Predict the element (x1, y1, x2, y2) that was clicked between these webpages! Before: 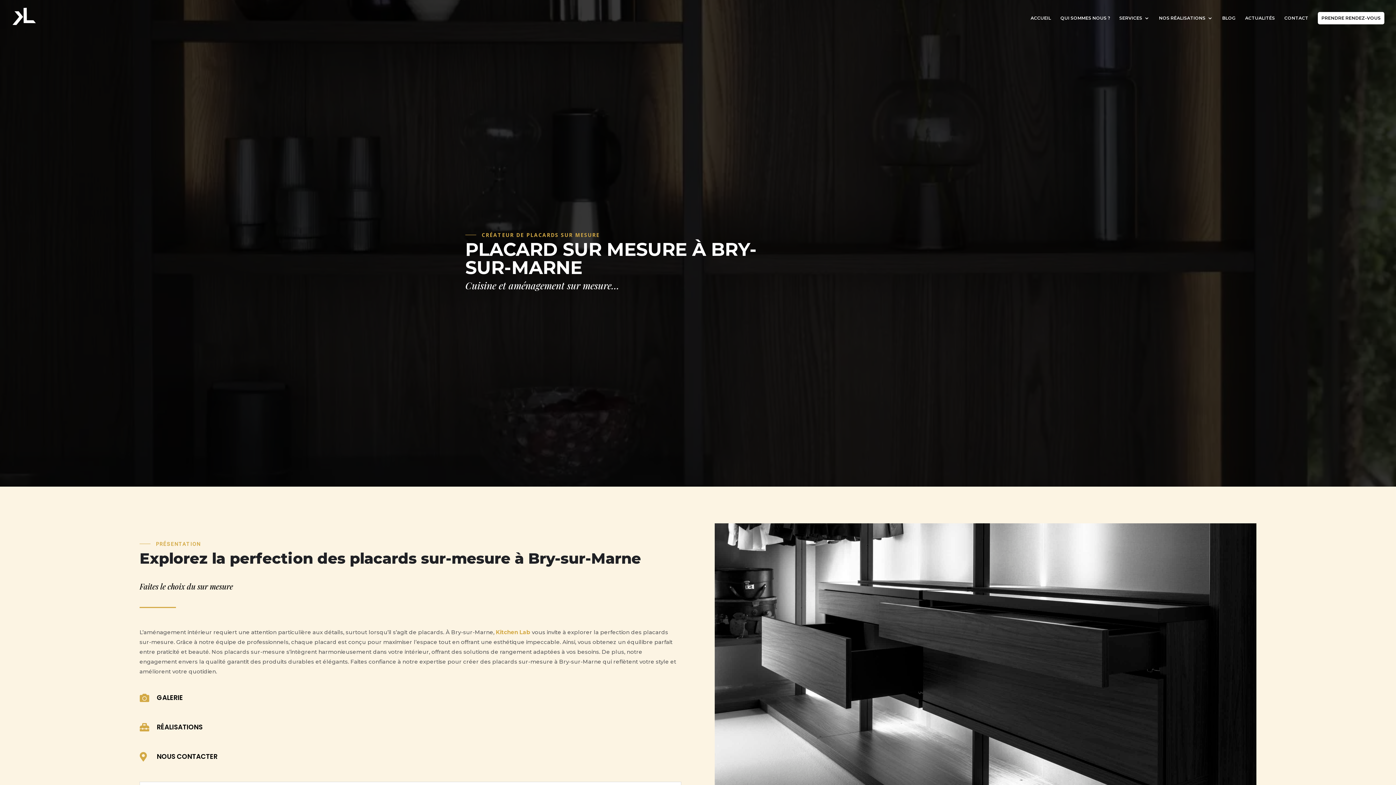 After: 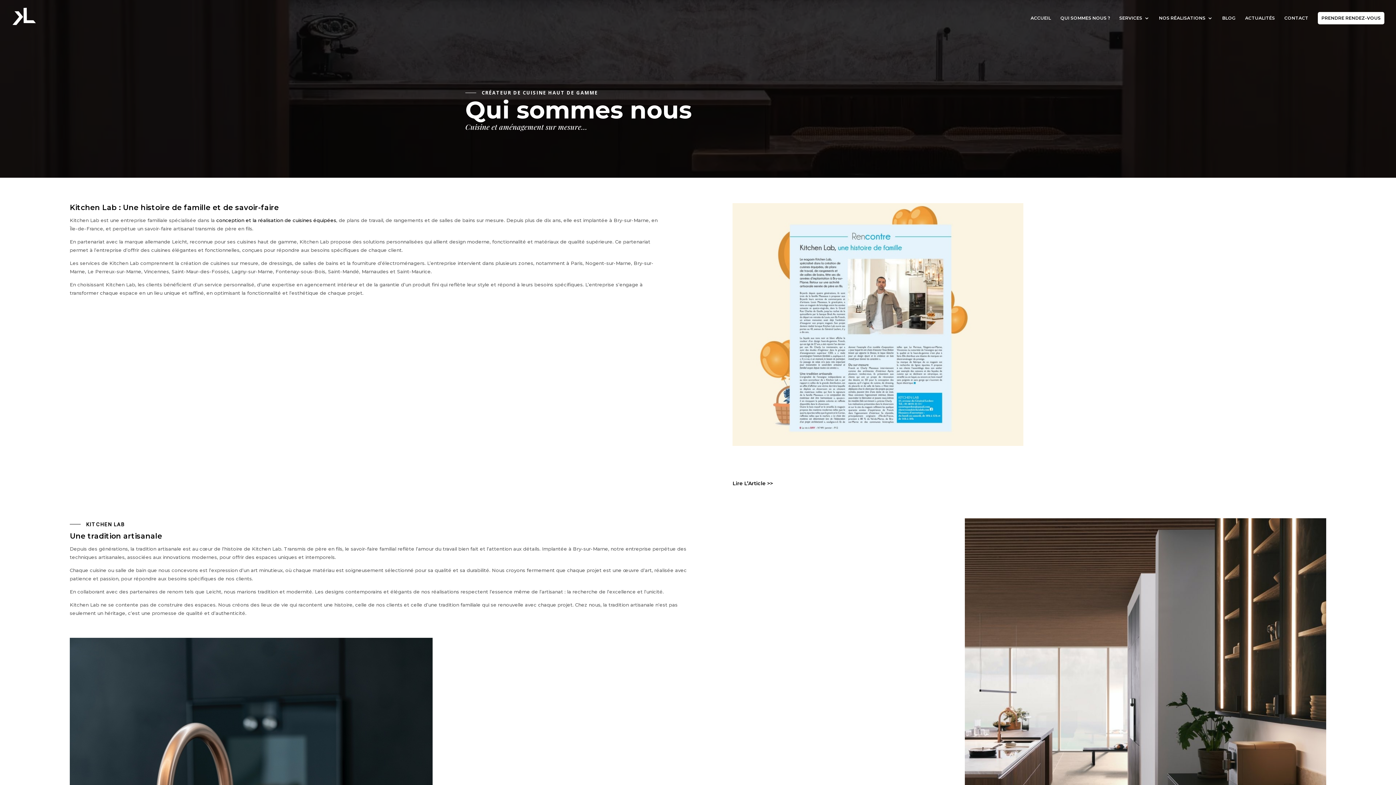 Action: bbox: (1060, 15, 1110, 32) label: QUI SOMMES NOUS ?